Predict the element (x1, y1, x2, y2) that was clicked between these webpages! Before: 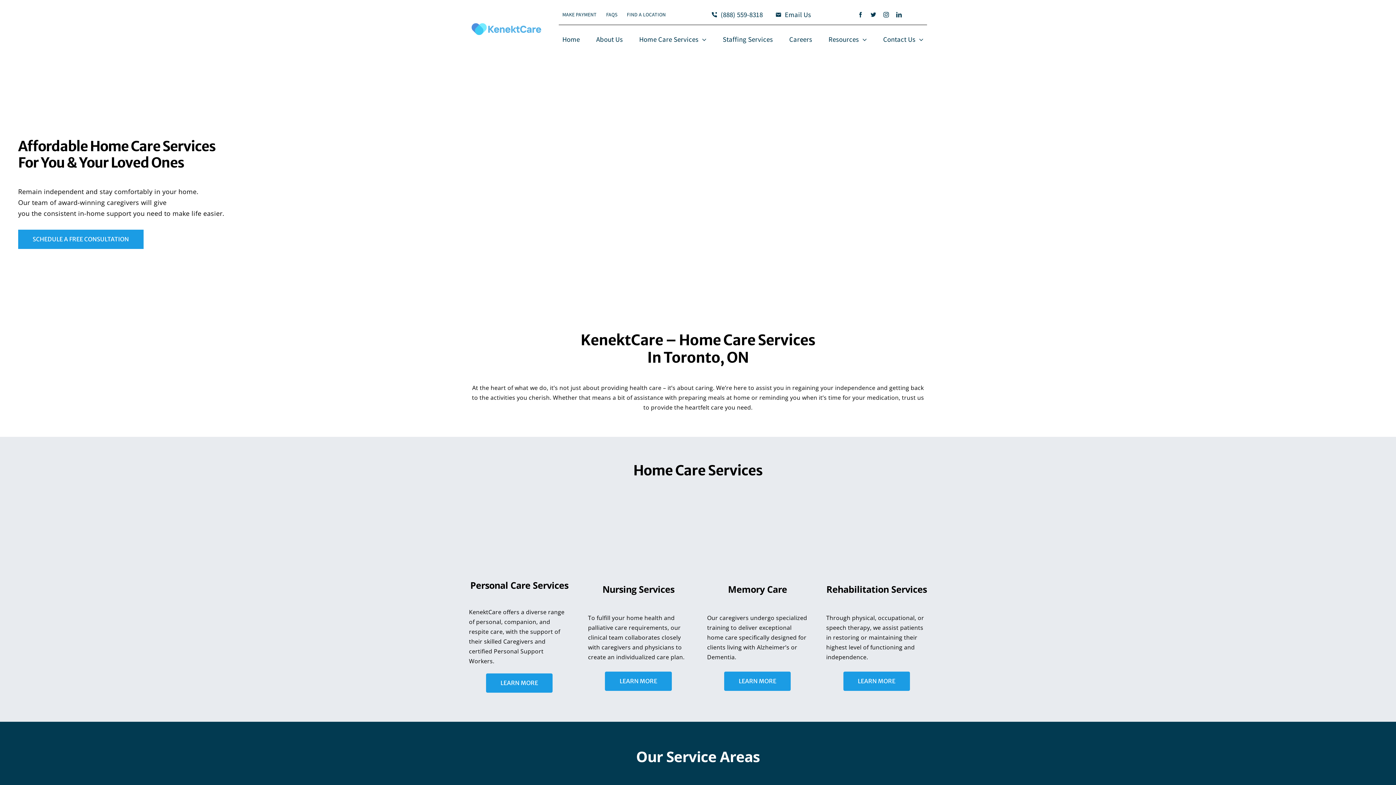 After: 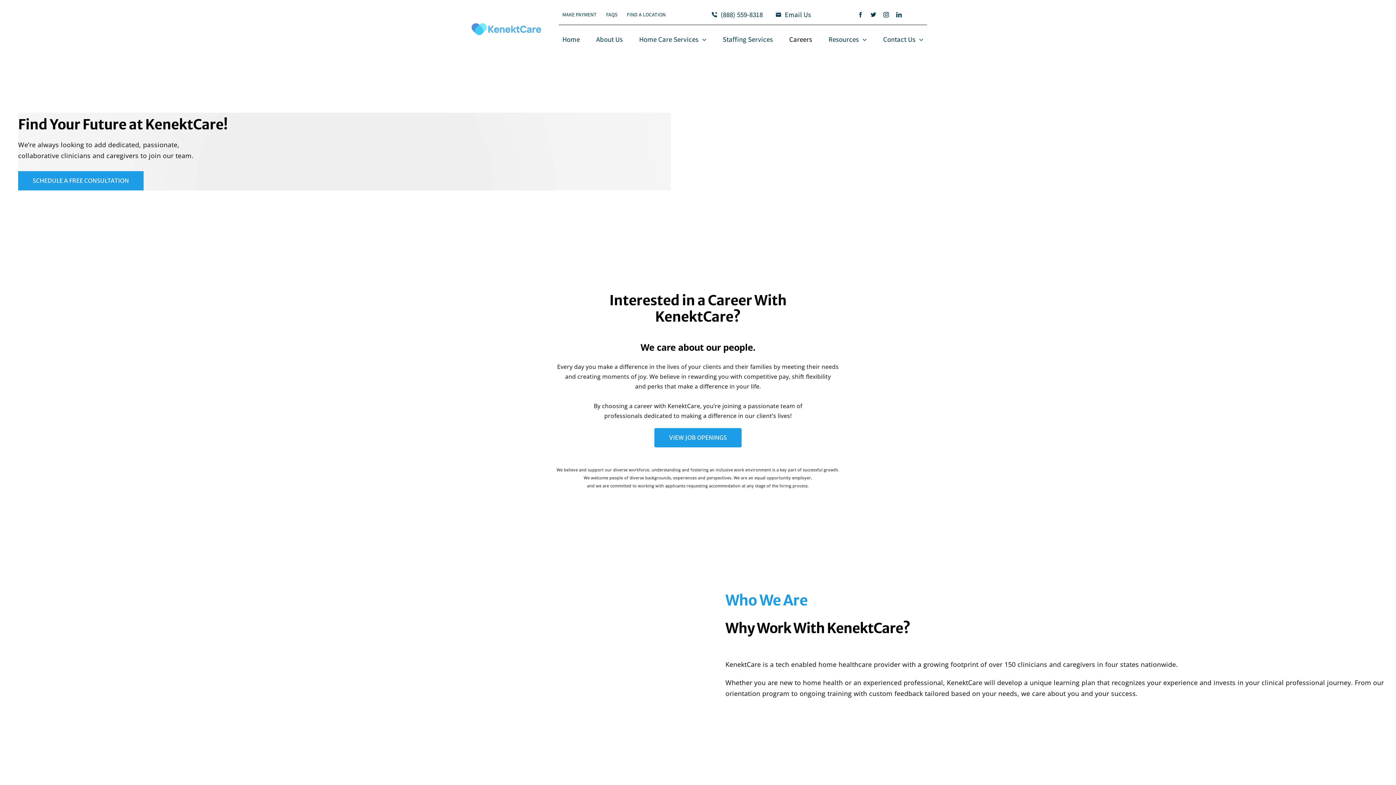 Action: label: Careers bbox: (785, 30, 816, 48)